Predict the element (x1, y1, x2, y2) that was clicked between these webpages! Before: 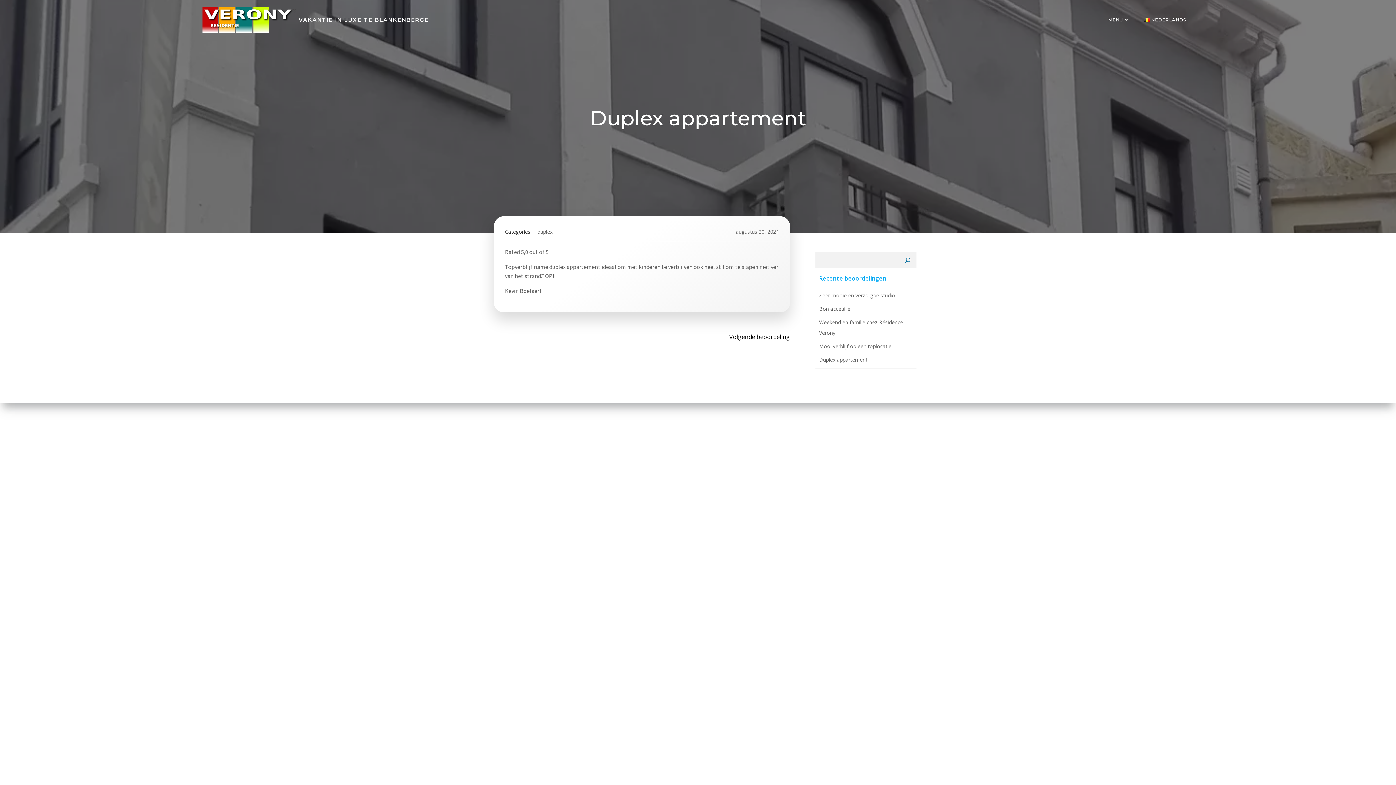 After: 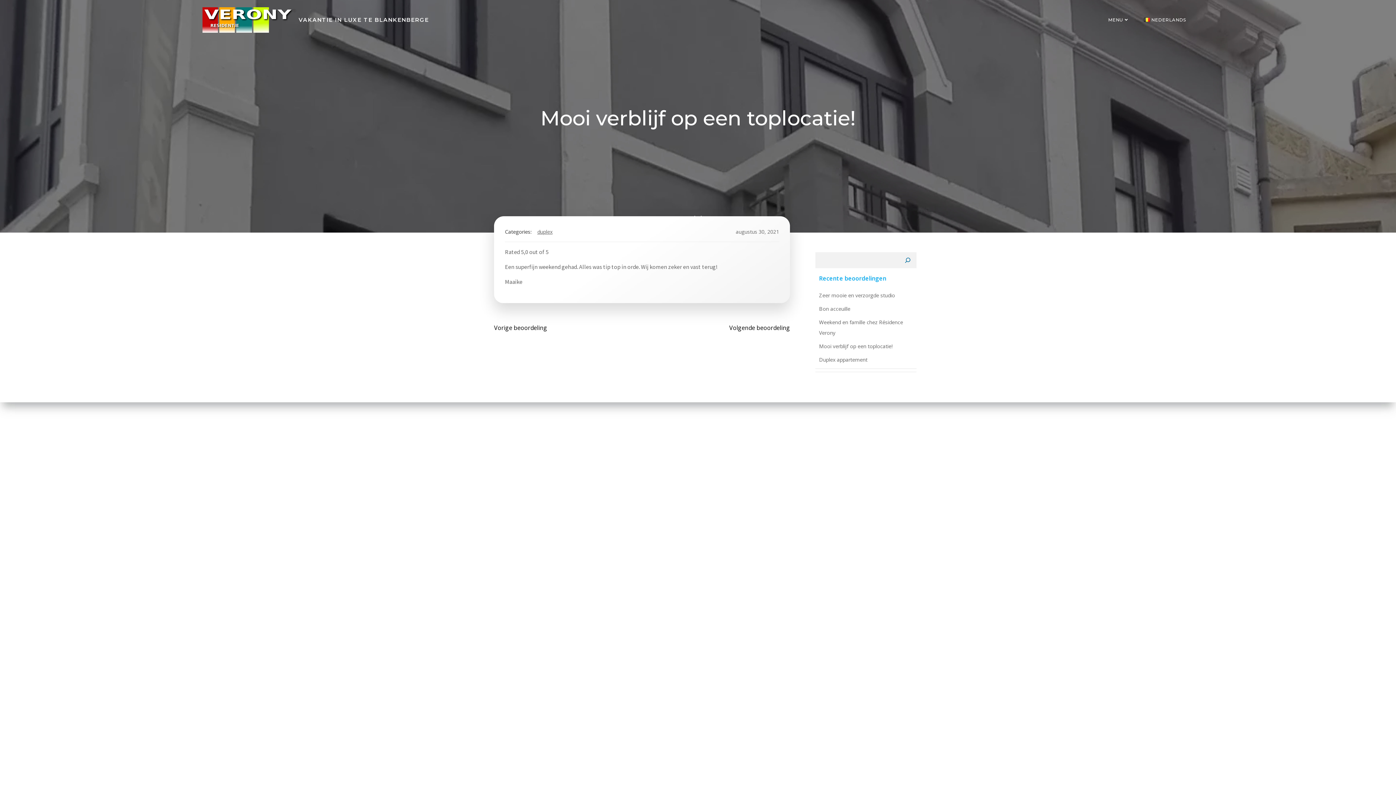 Action: bbox: (725, 326, 790, 347) label: Volgende beoordeling